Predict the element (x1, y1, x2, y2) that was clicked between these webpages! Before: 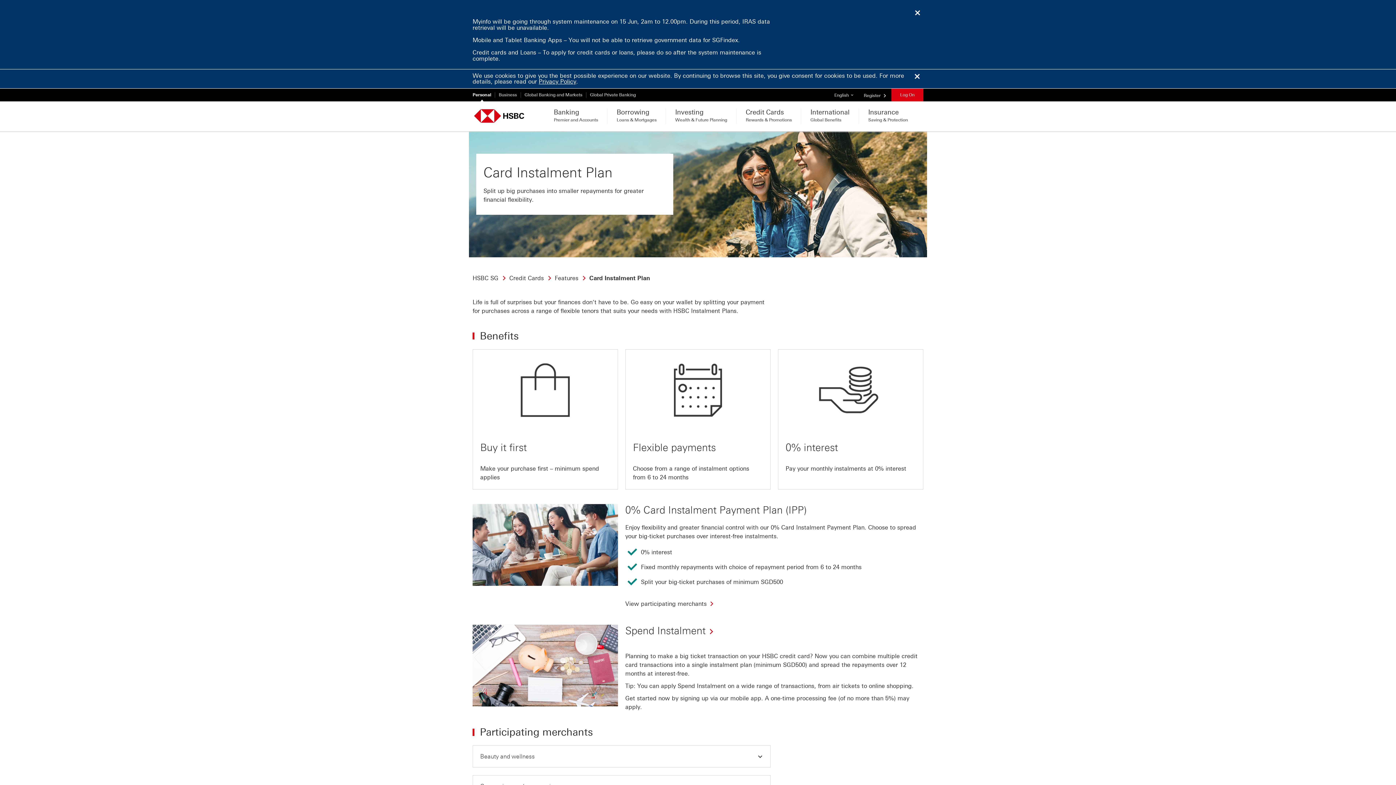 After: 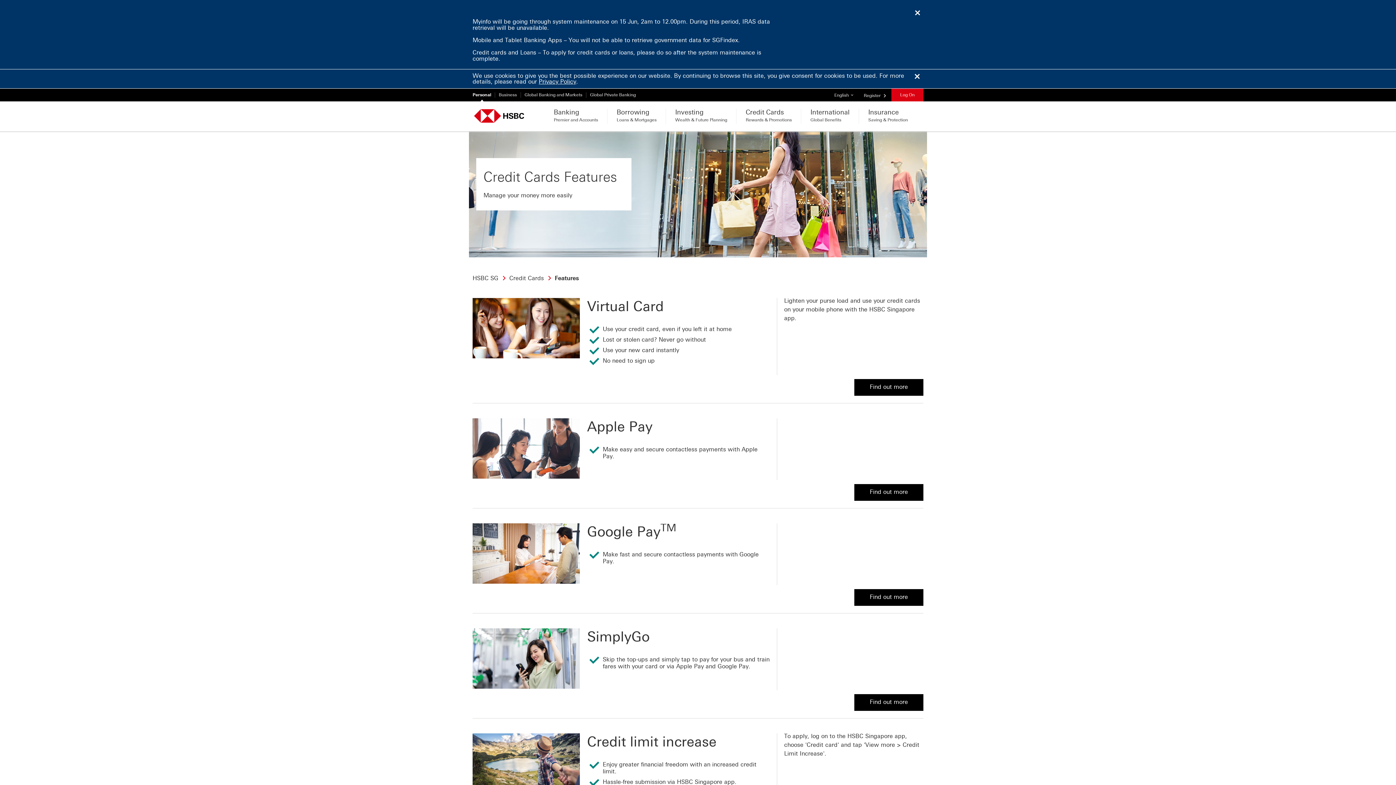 Action: bbox: (554, 273, 588, 282) label: Features 